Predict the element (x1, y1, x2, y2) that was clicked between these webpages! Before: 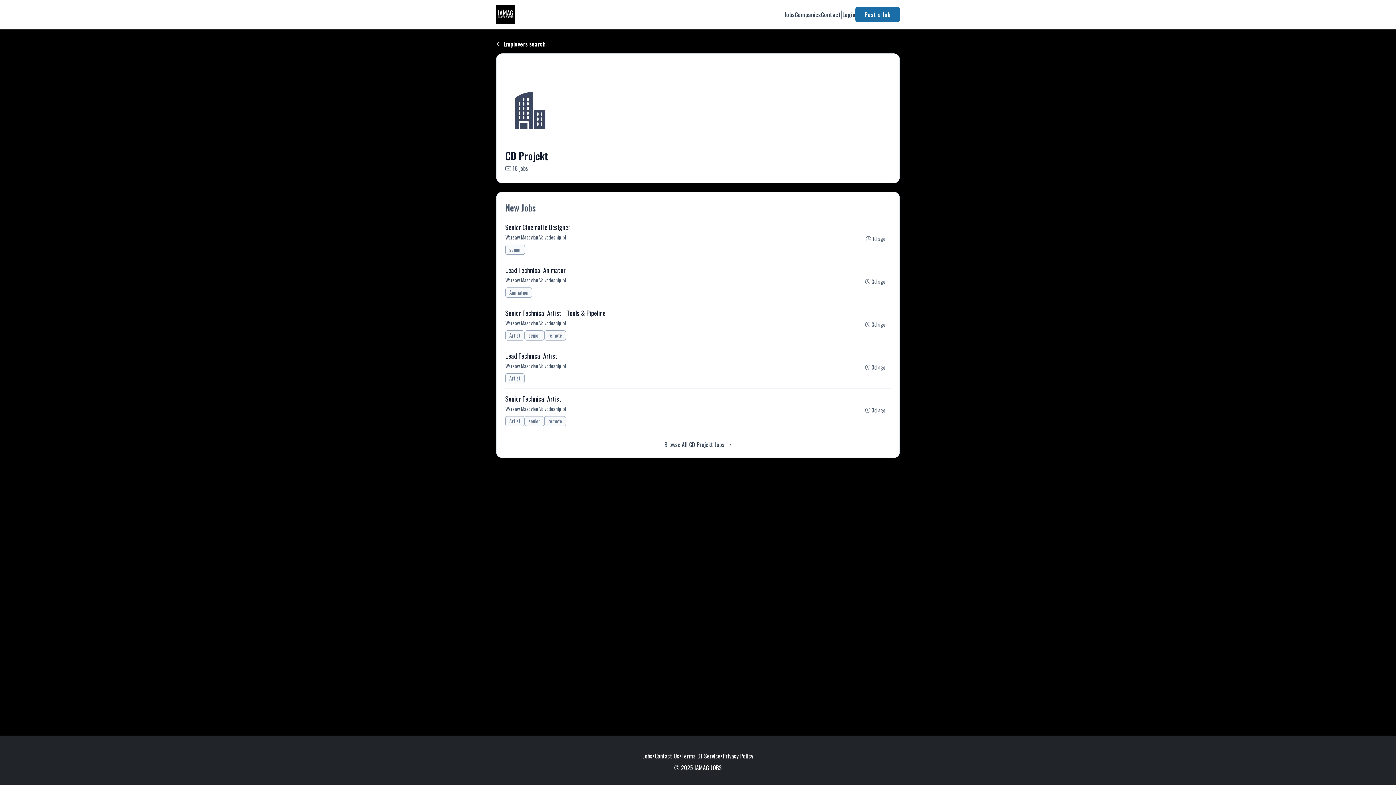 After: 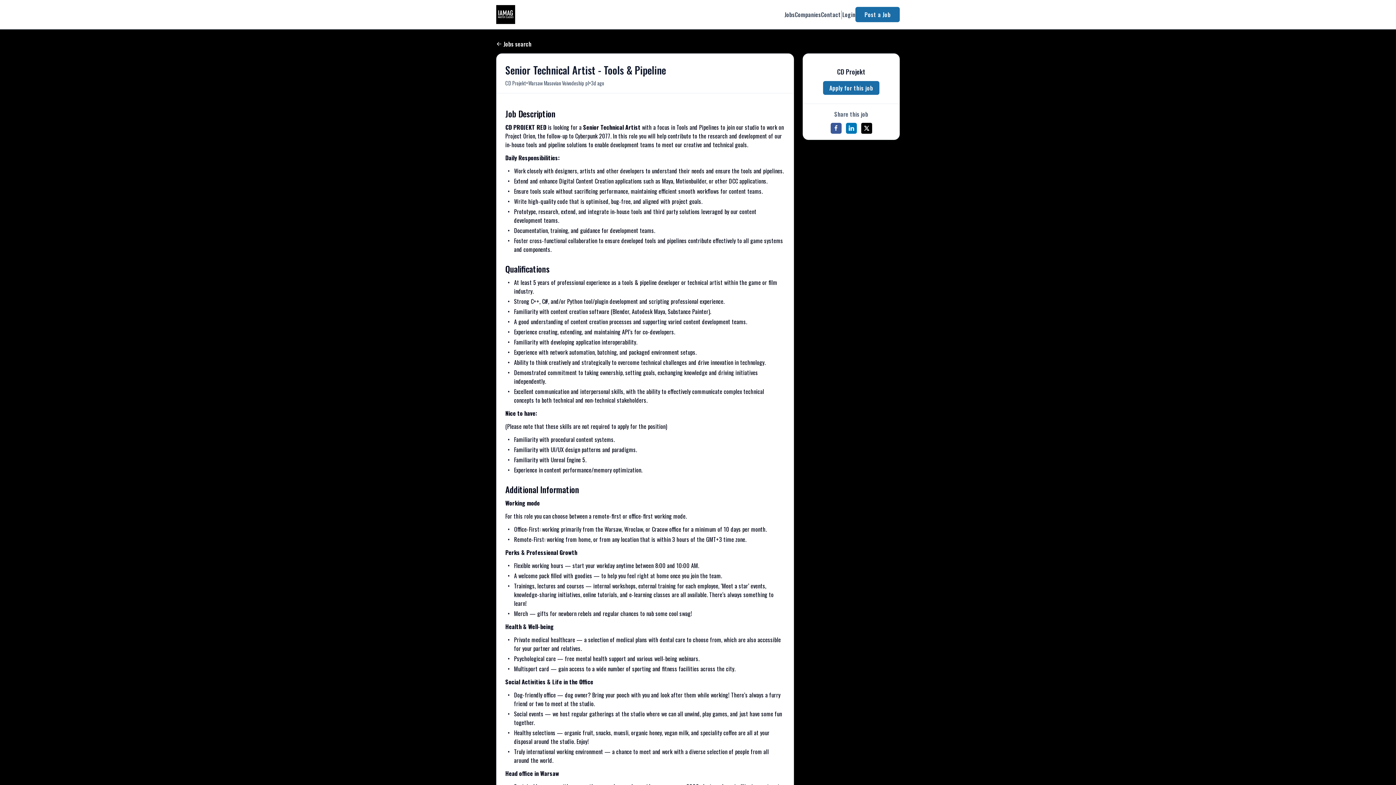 Action: label: Senior Technical Artist - Tools & Pipeline bbox: (505, 308, 605, 319)